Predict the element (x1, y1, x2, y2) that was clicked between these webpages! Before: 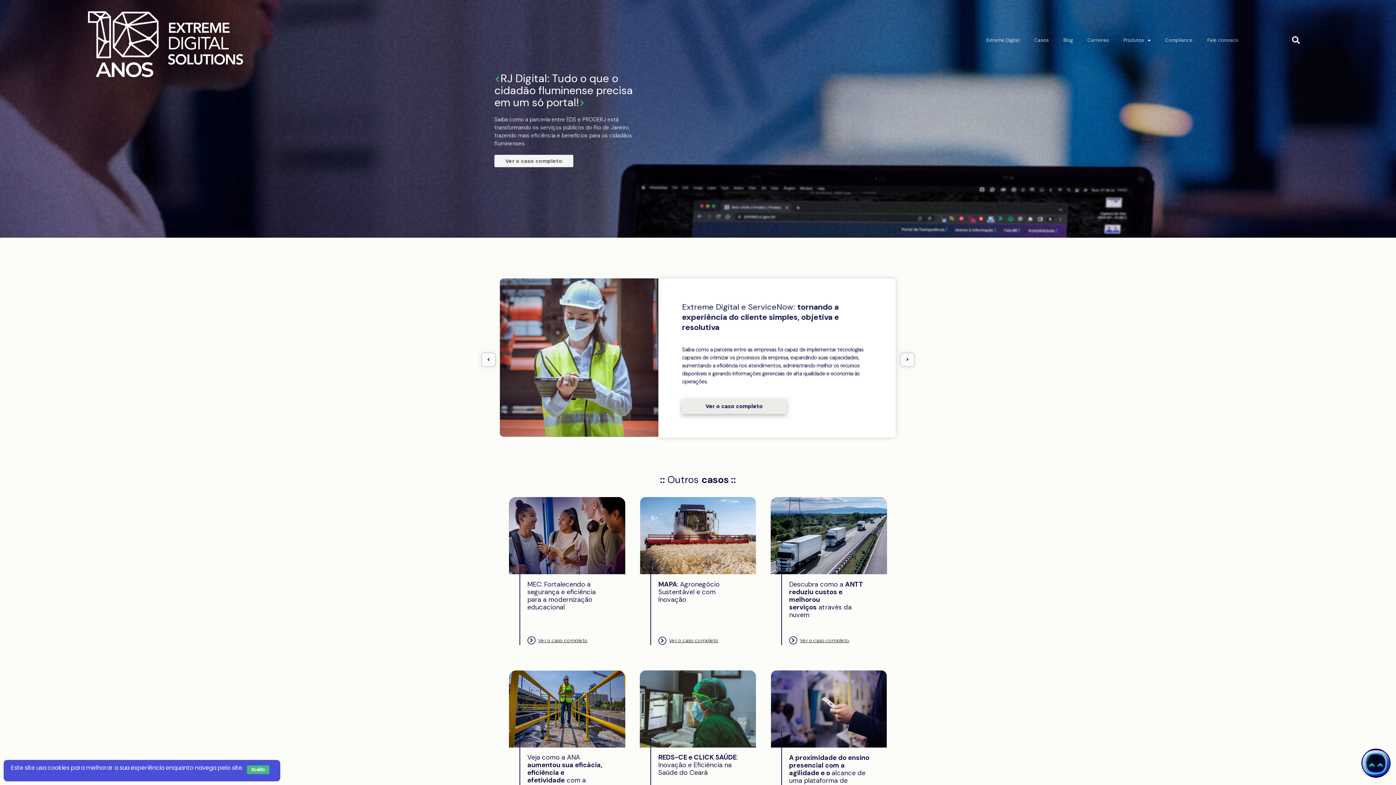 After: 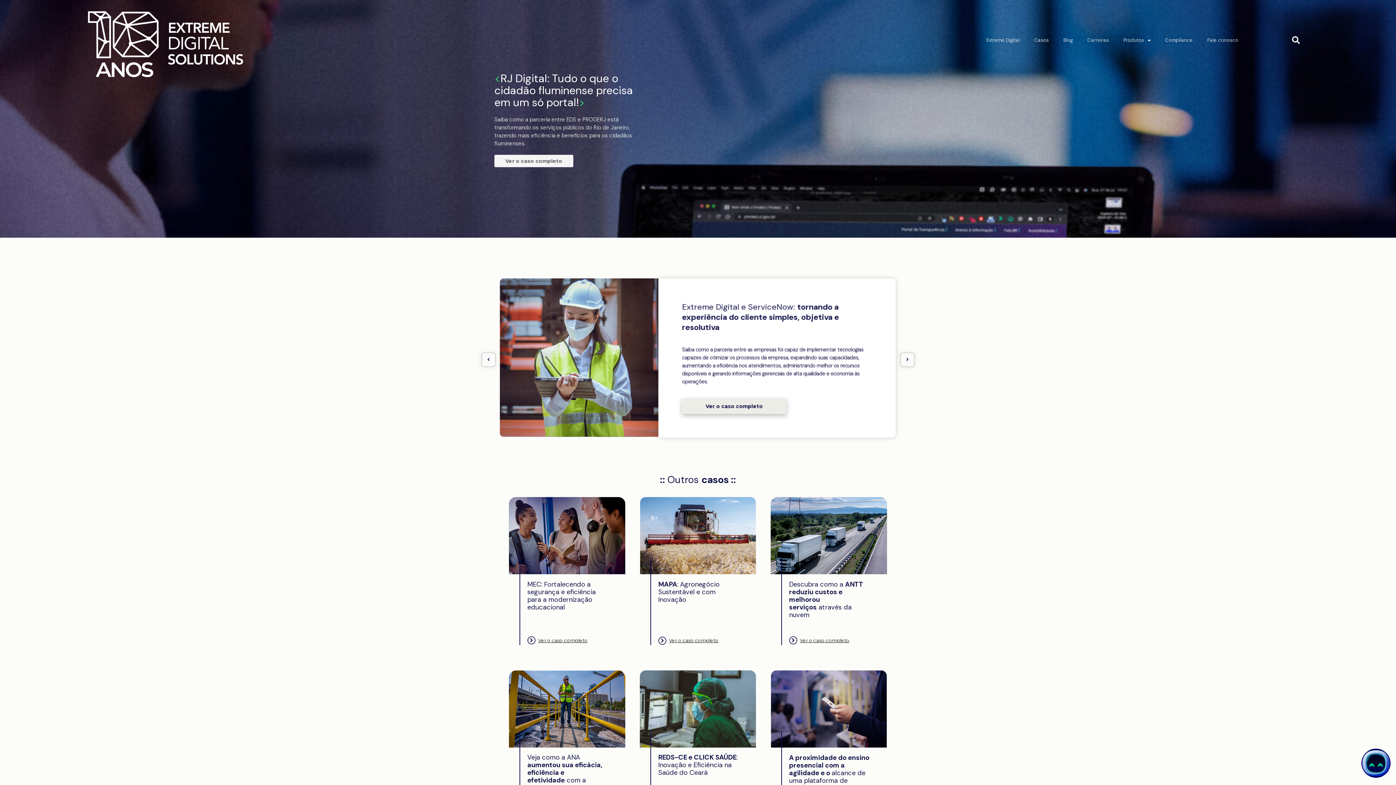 Action: label: Aceito bbox: (246, 765, 269, 774)